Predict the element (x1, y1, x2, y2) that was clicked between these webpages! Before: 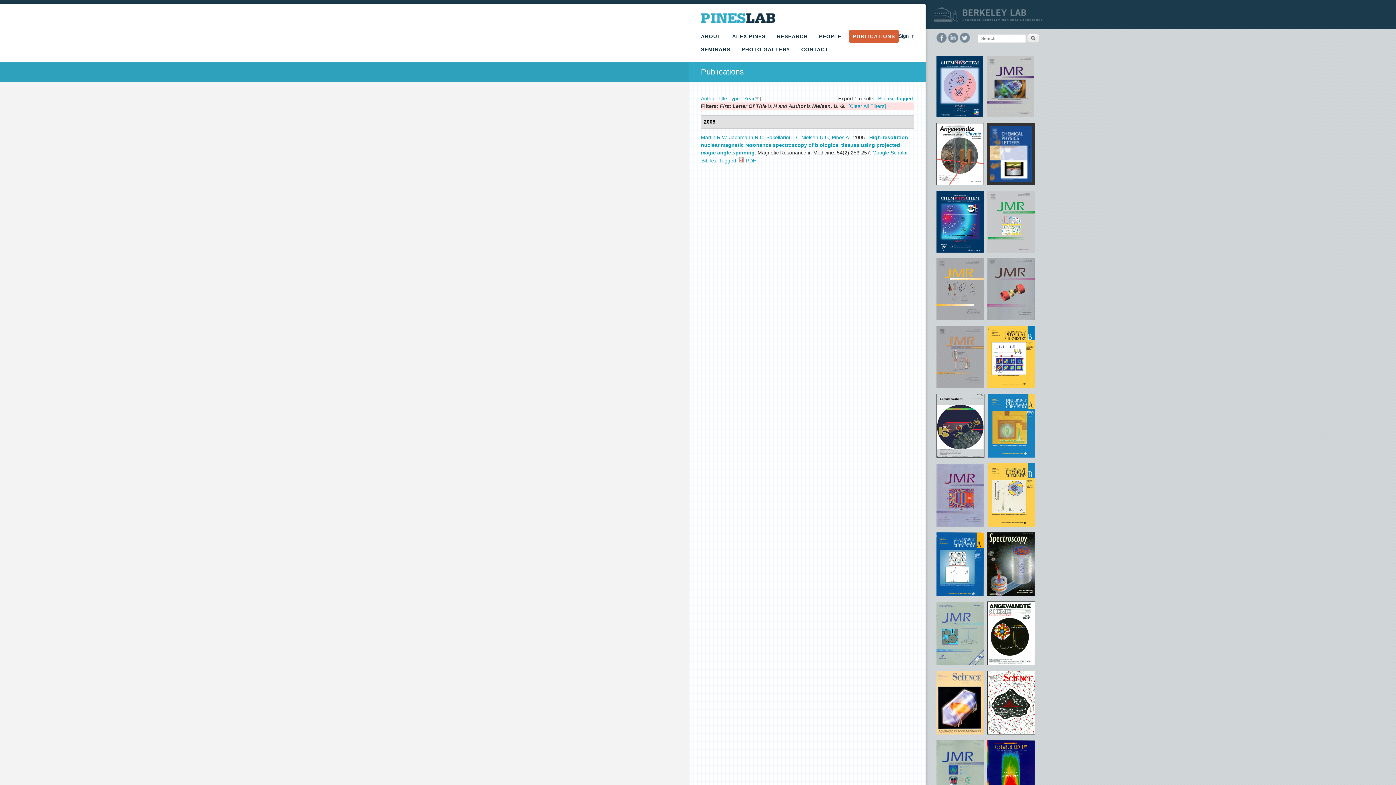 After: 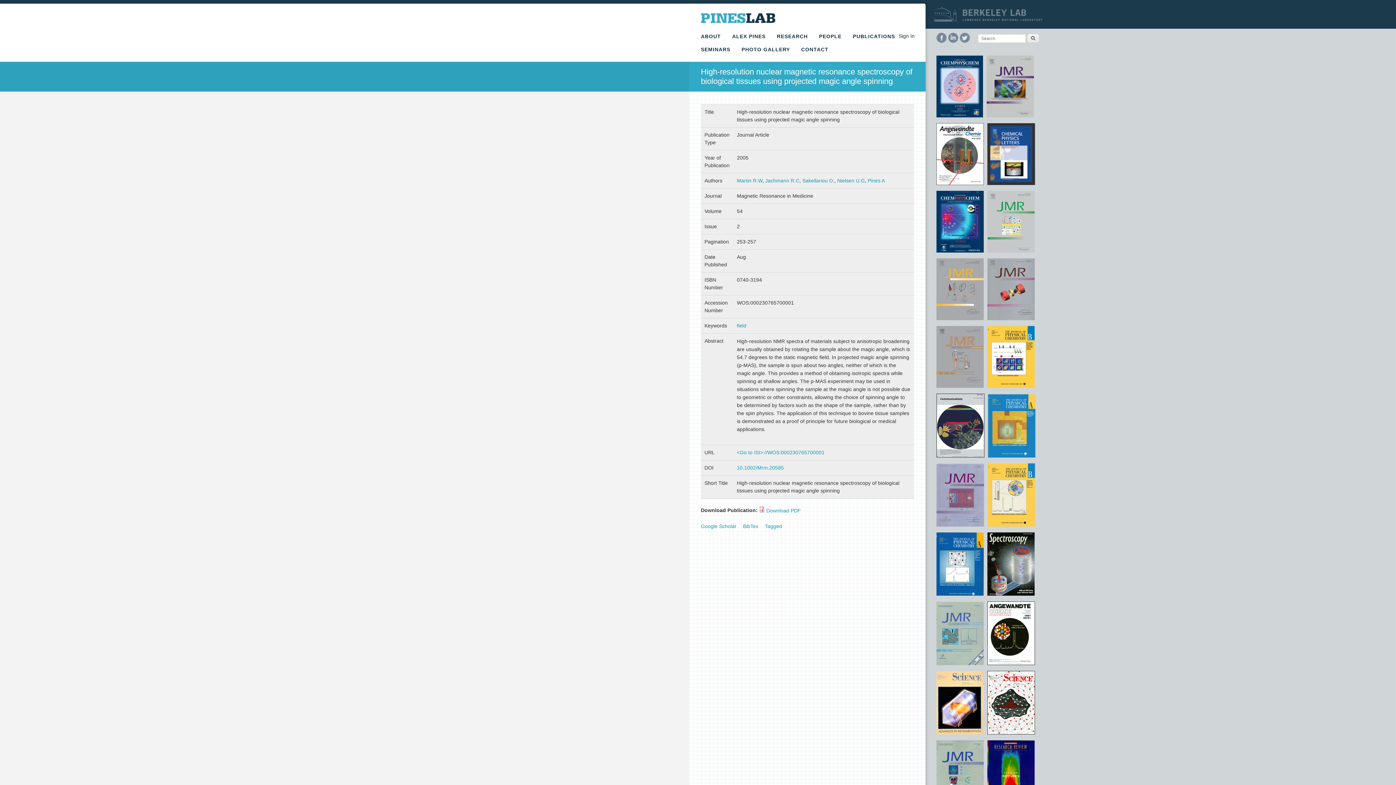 Action: bbox: (701, 134, 908, 155) label: High-resolution nuclear magnetic resonance spectroscopy of biological tissues using projected magic angle spinning